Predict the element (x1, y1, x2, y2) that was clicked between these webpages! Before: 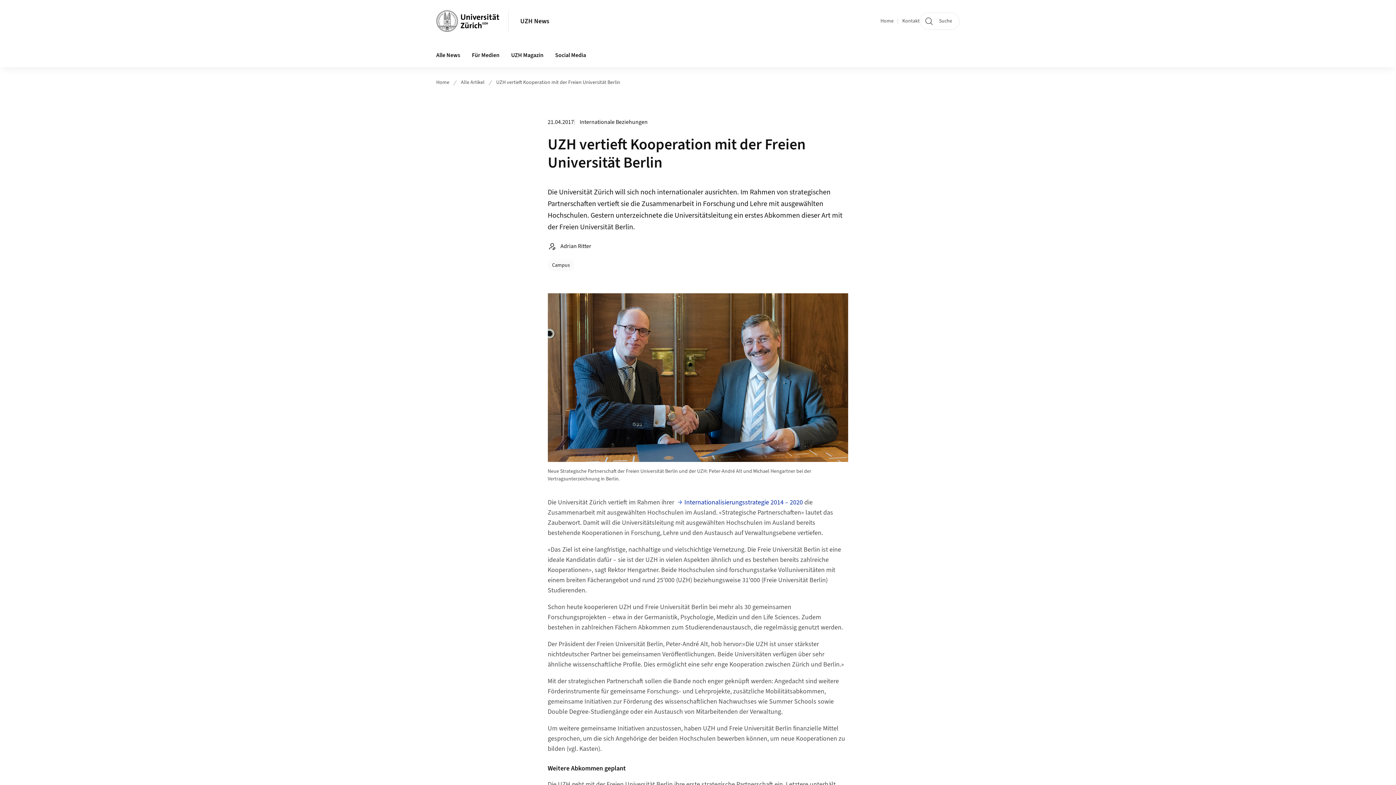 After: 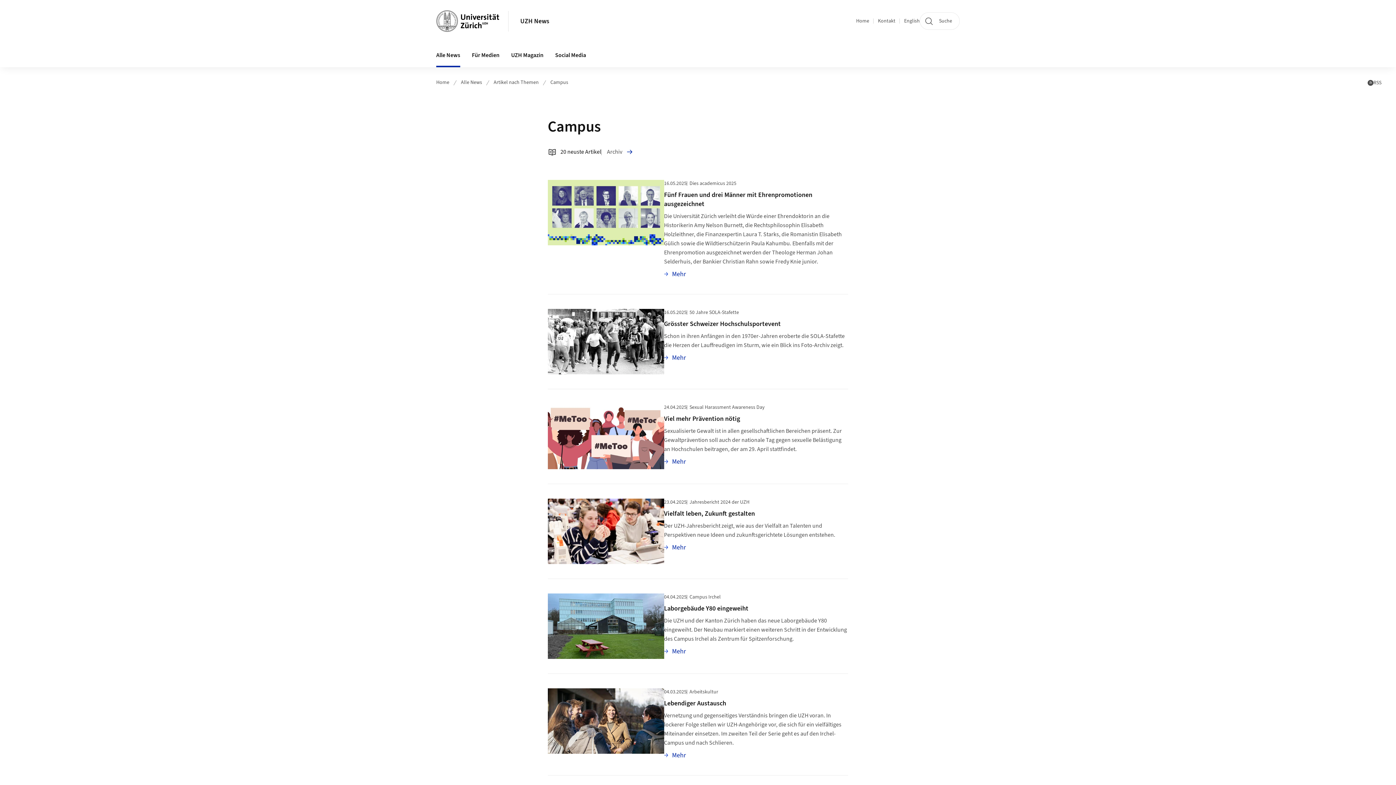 Action: label: Campus bbox: (547, 259, 574, 271)